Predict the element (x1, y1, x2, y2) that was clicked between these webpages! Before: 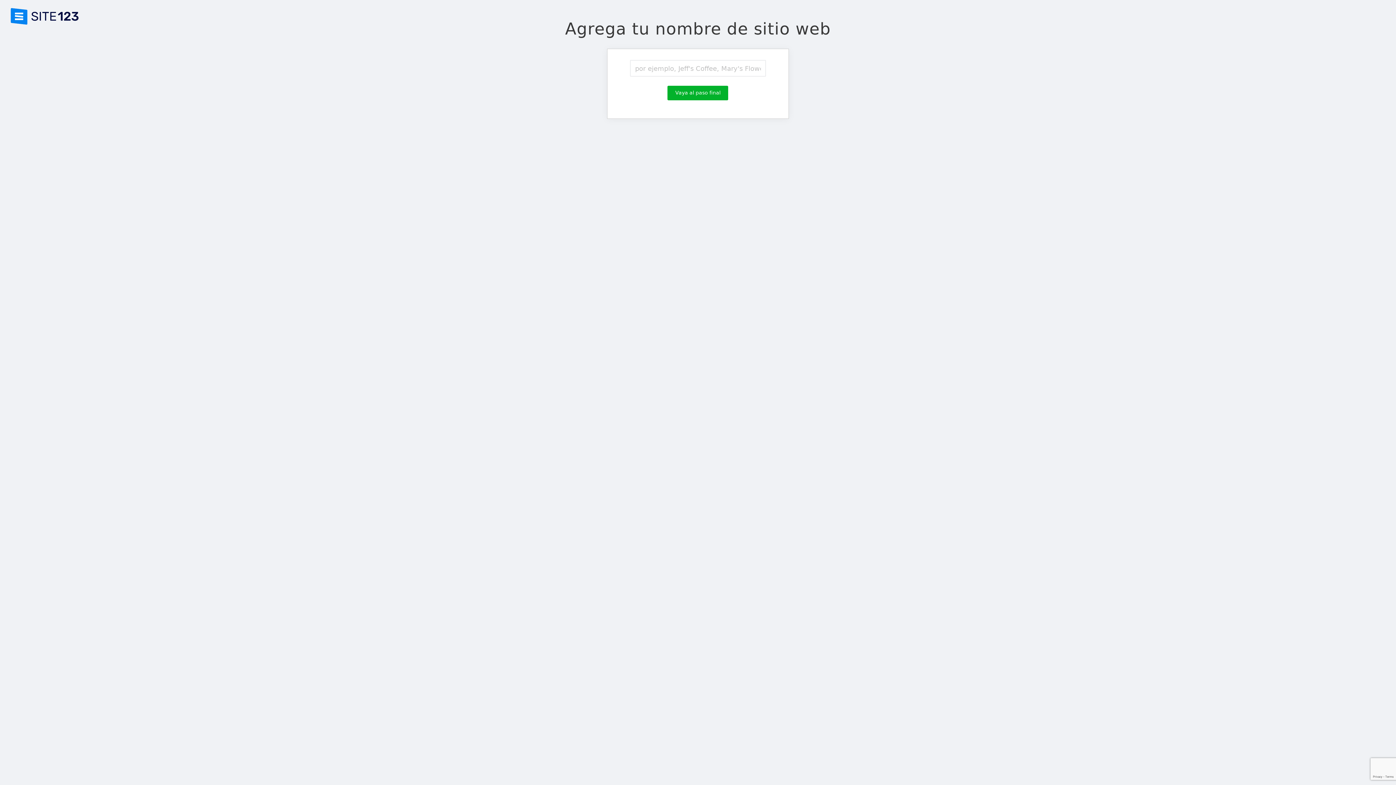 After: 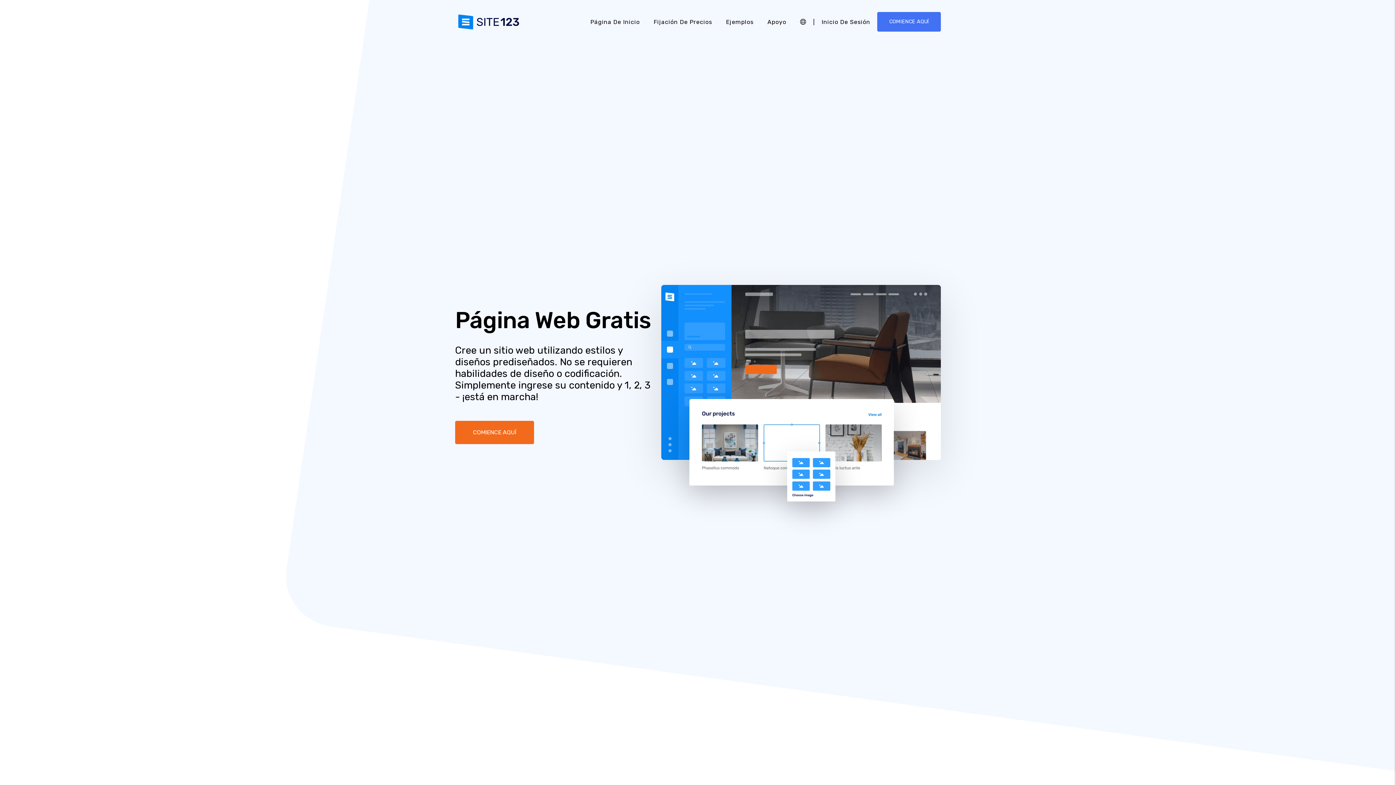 Action: bbox: (7, 13, 81, 18)